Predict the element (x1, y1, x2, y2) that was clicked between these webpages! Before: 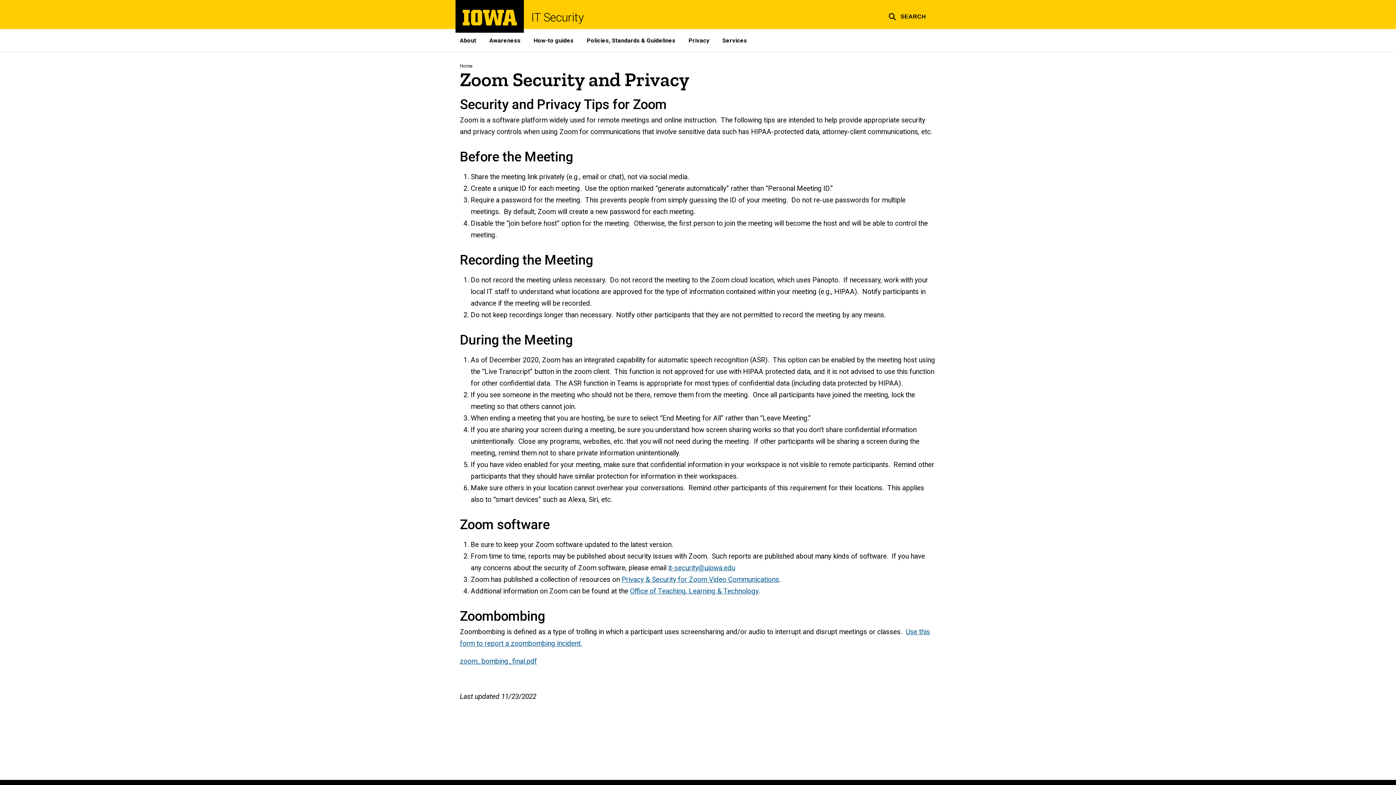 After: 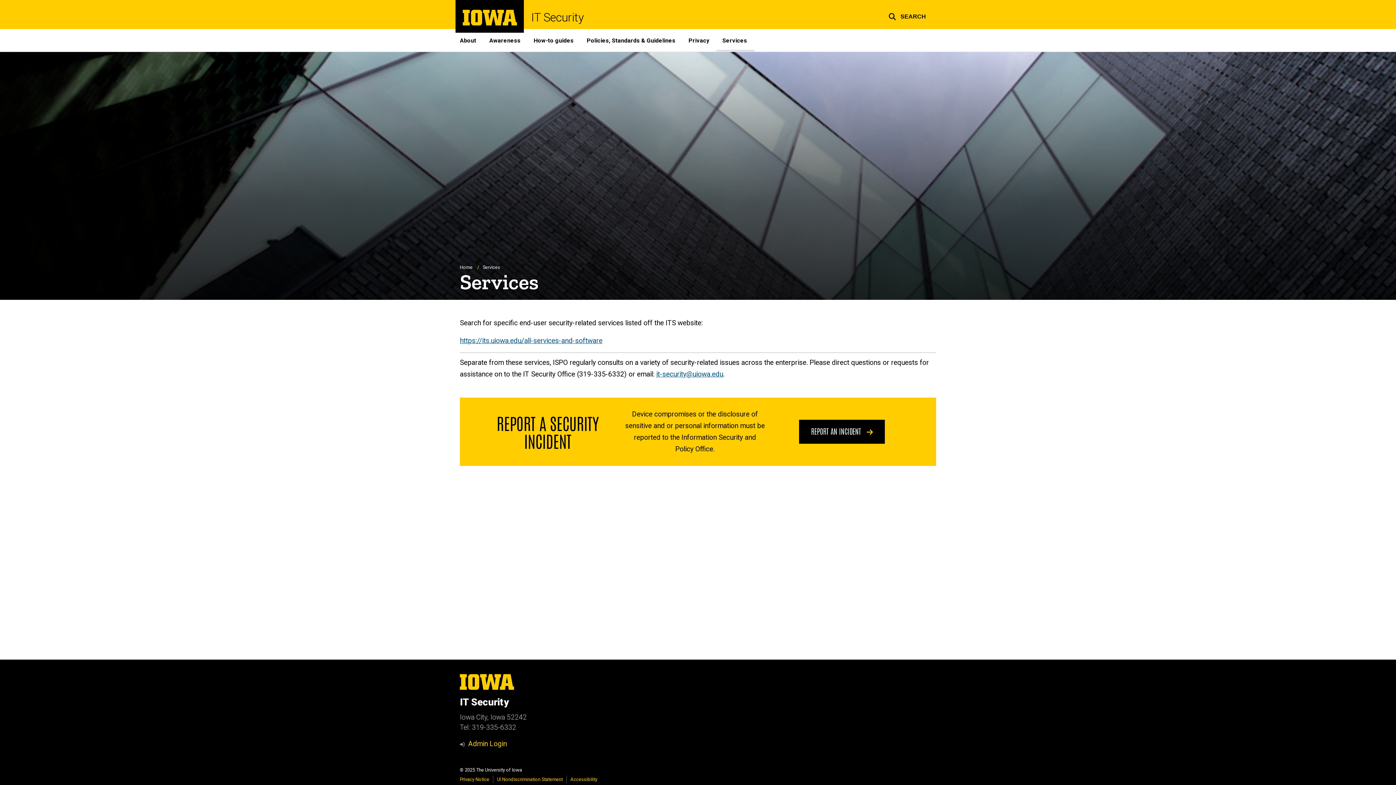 Action: bbox: (716, 29, 754, 51) label: Services